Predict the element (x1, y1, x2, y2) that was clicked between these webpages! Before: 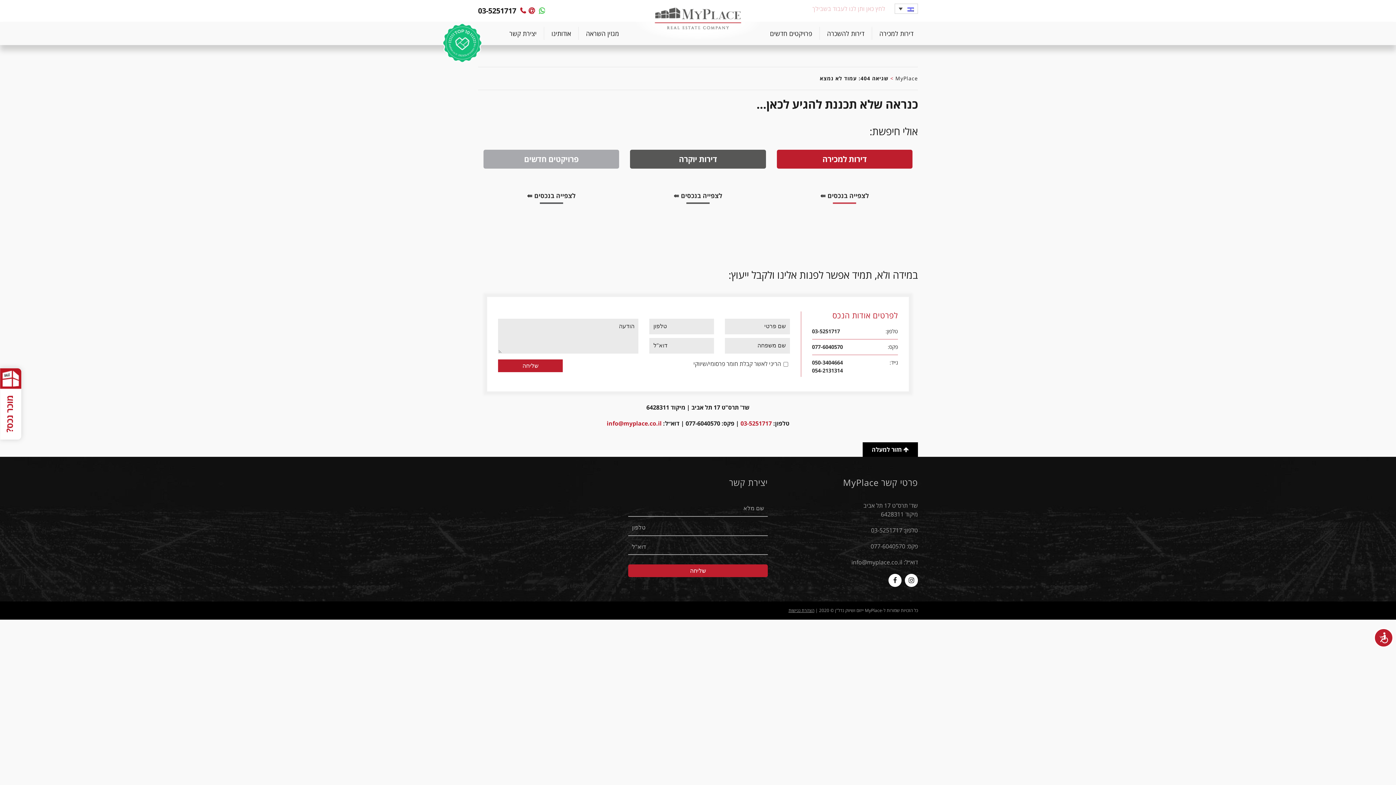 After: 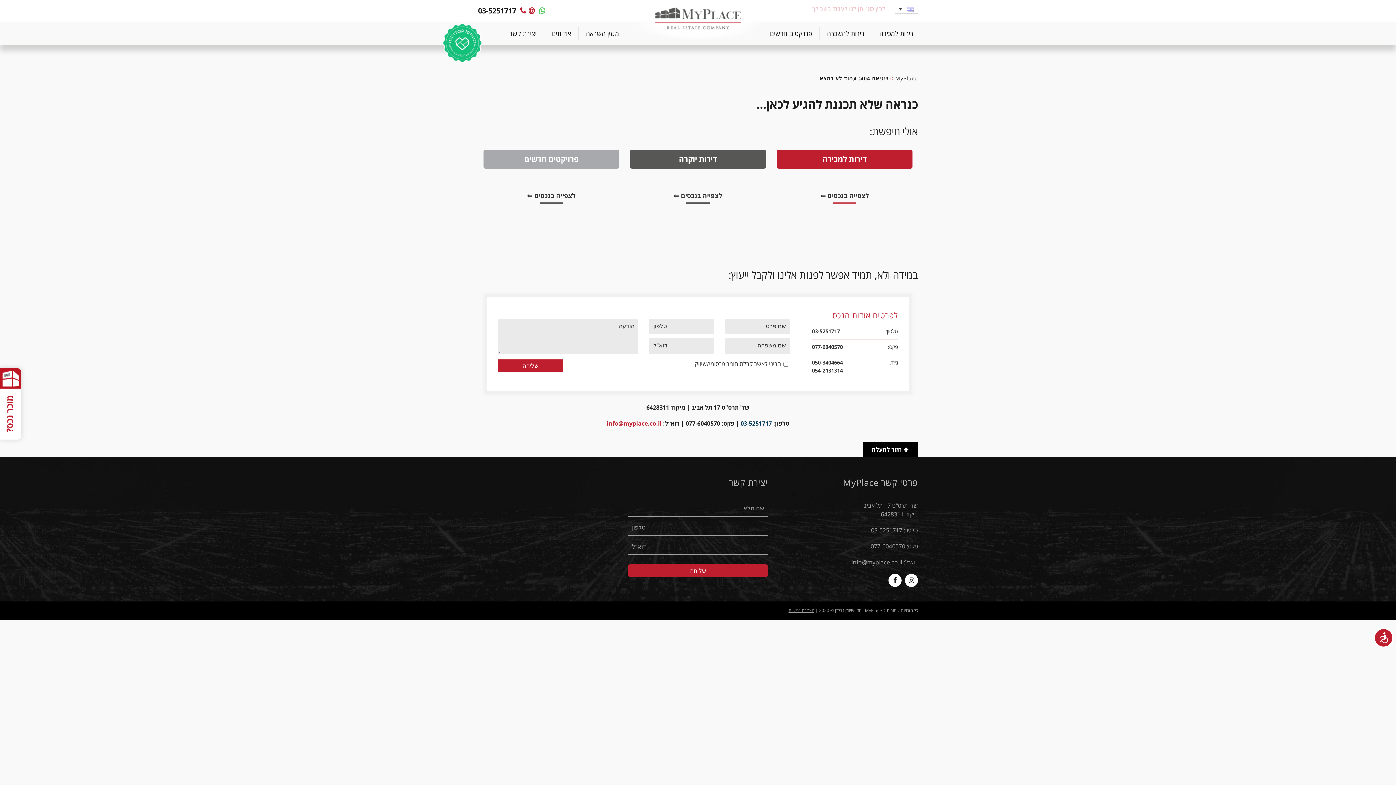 Action: label: 03-5251717 bbox: (740, 419, 772, 427)